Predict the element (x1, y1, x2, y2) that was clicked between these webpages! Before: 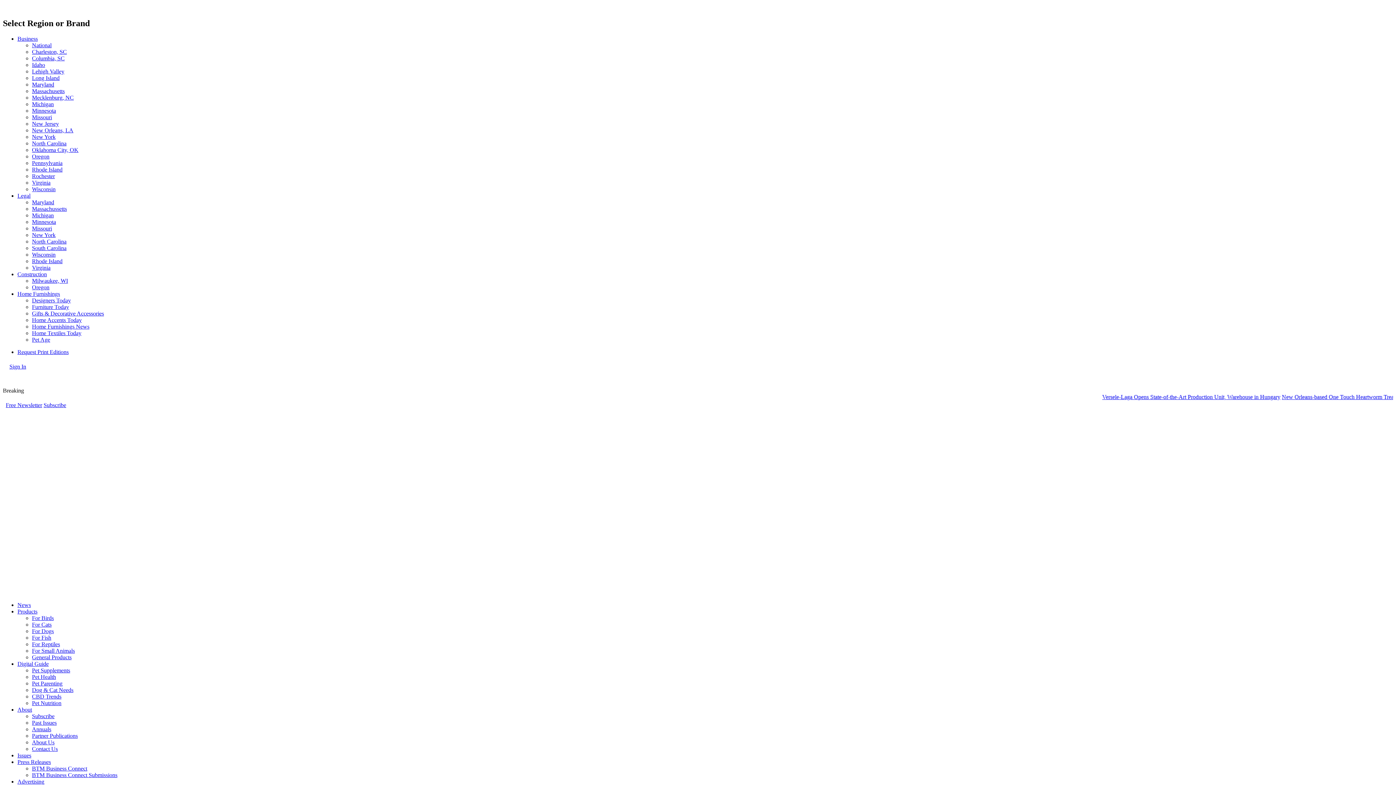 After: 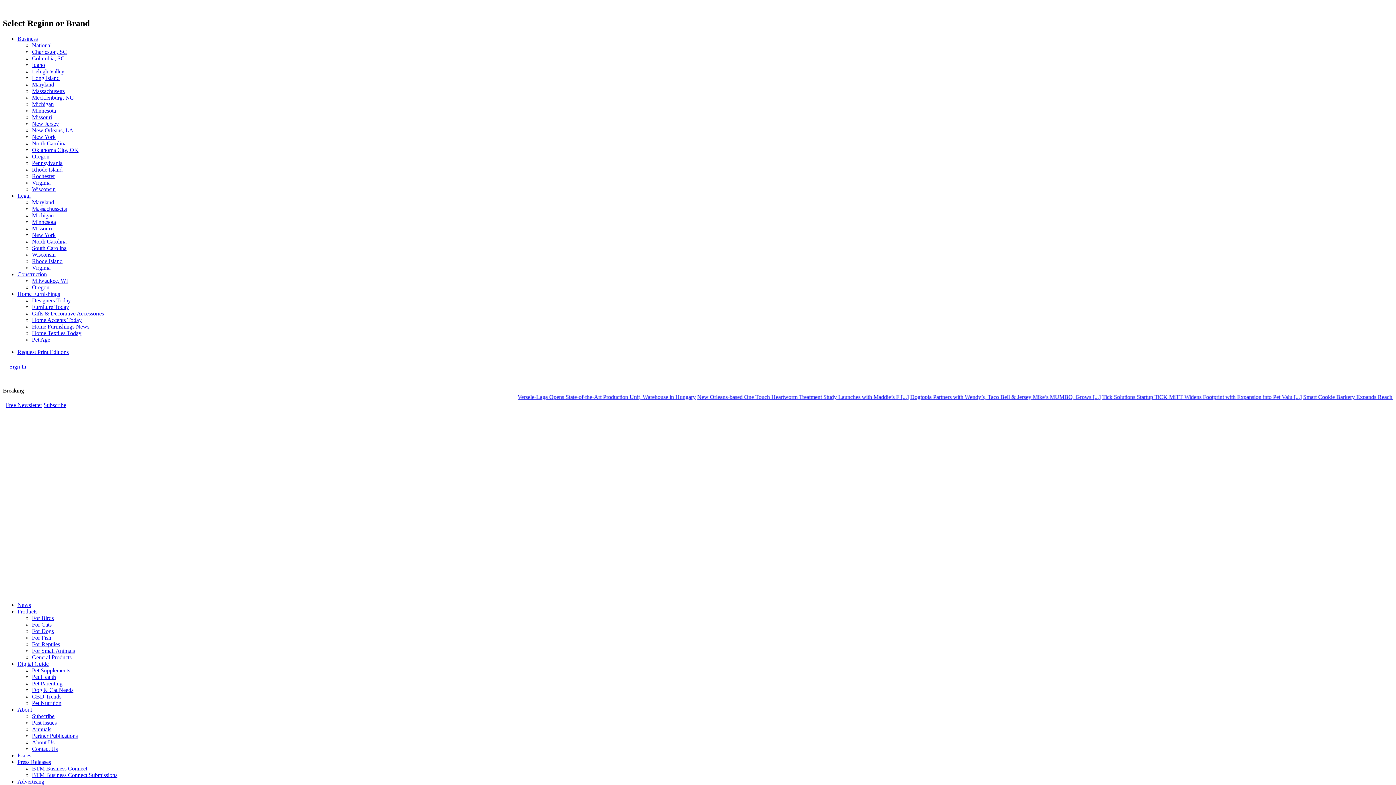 Action: label: Michigan bbox: (32, 101, 53, 107)